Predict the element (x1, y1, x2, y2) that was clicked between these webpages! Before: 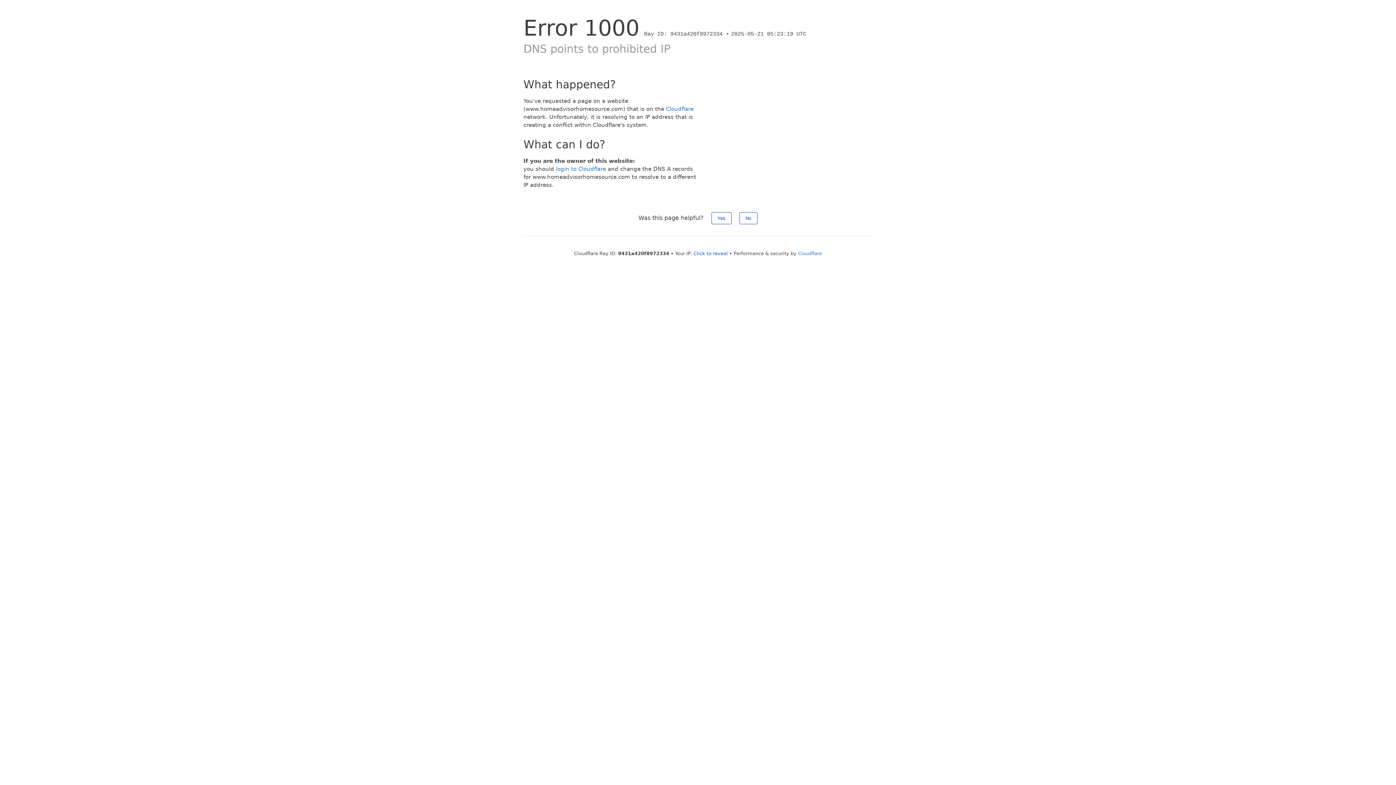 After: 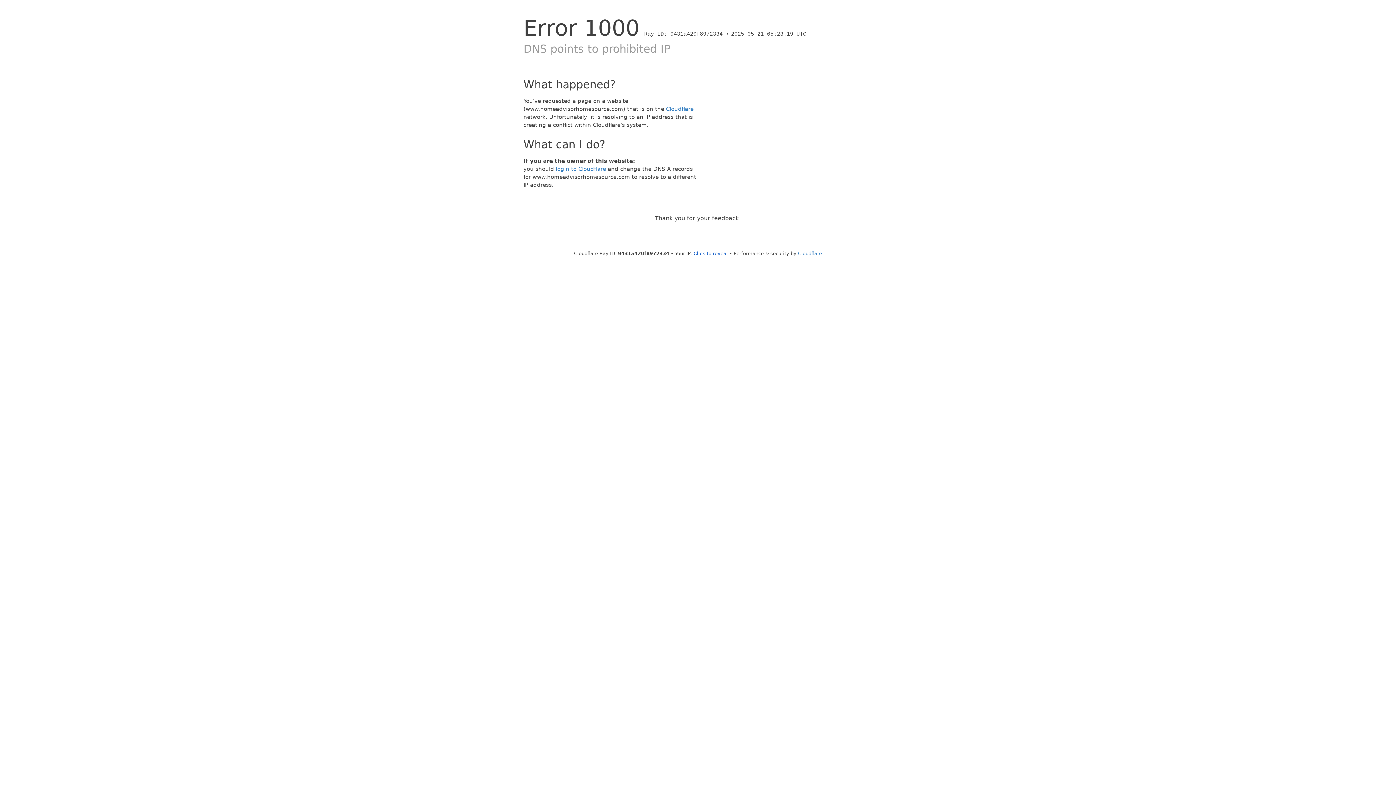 Action: label: No bbox: (739, 212, 757, 224)